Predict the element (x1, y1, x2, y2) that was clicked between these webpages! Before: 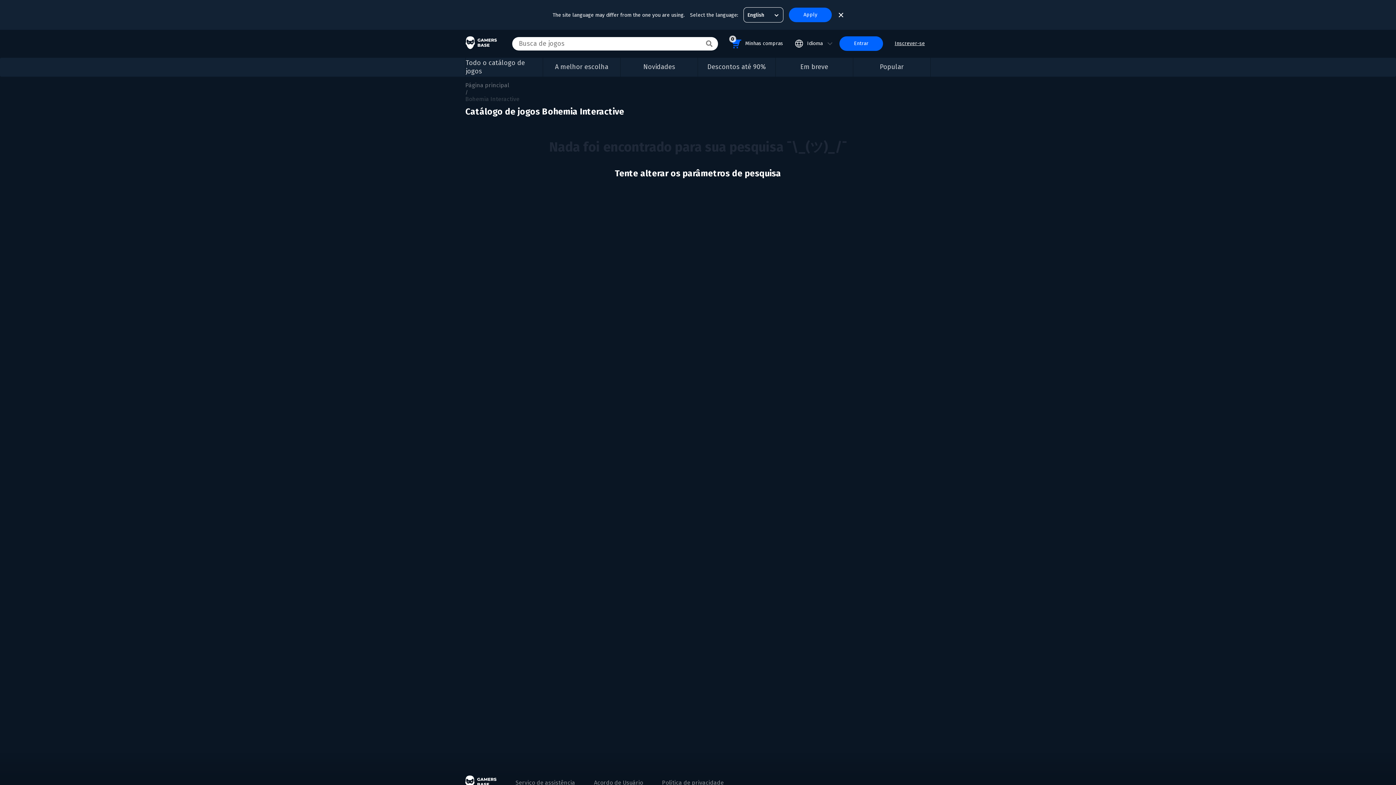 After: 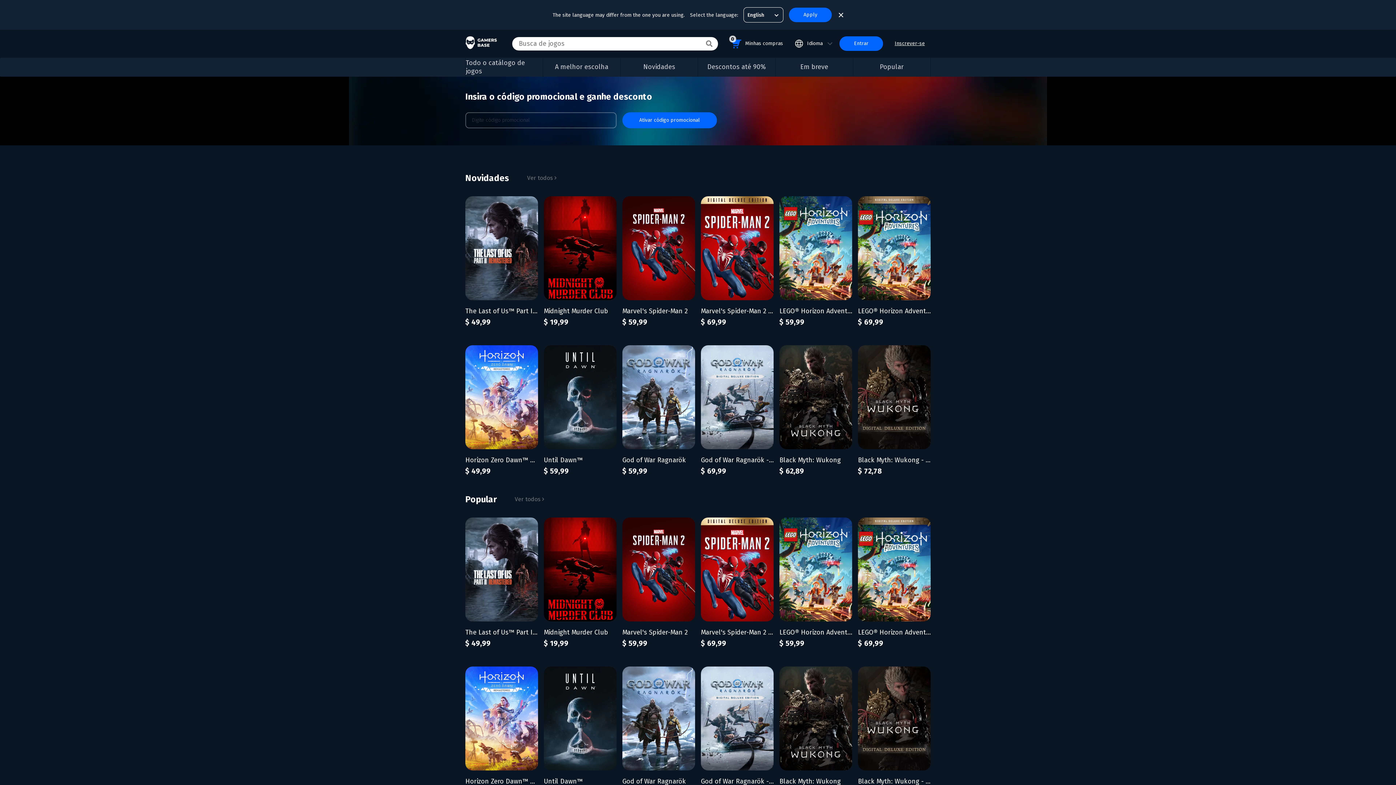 Action: label: Página principal bbox: (465, 81, 509, 88)